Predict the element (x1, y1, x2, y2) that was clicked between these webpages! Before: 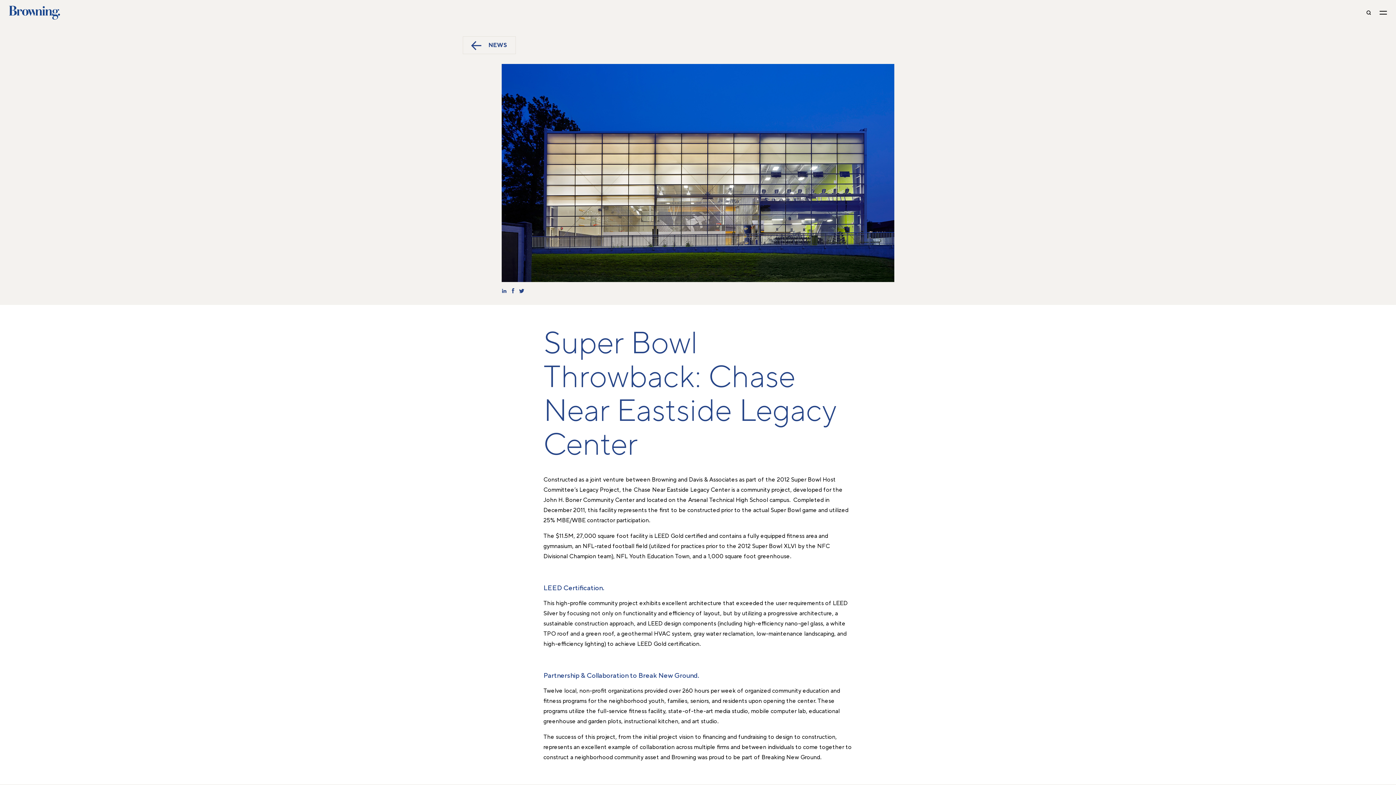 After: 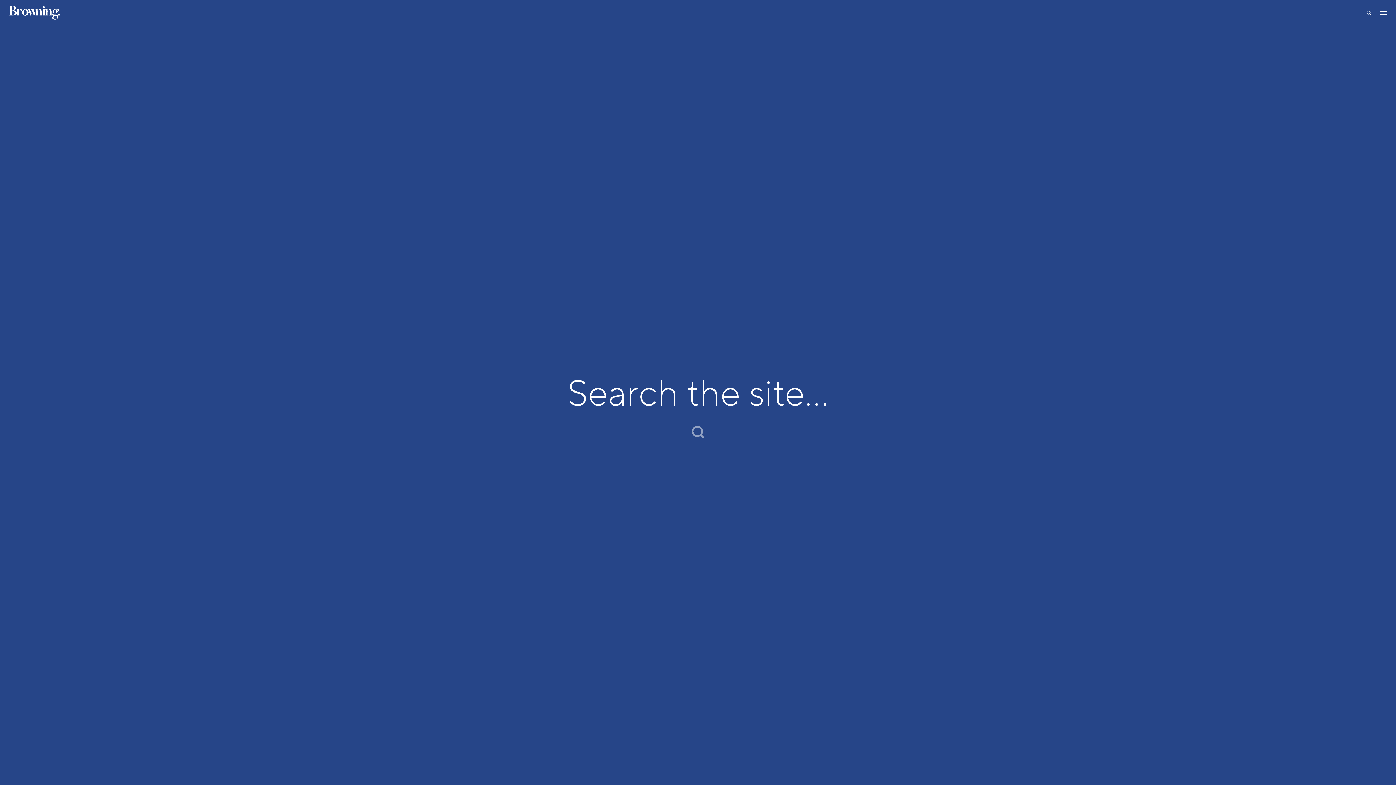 Action: label: toggle-search bbox: (1361, 0, 1376, 25)